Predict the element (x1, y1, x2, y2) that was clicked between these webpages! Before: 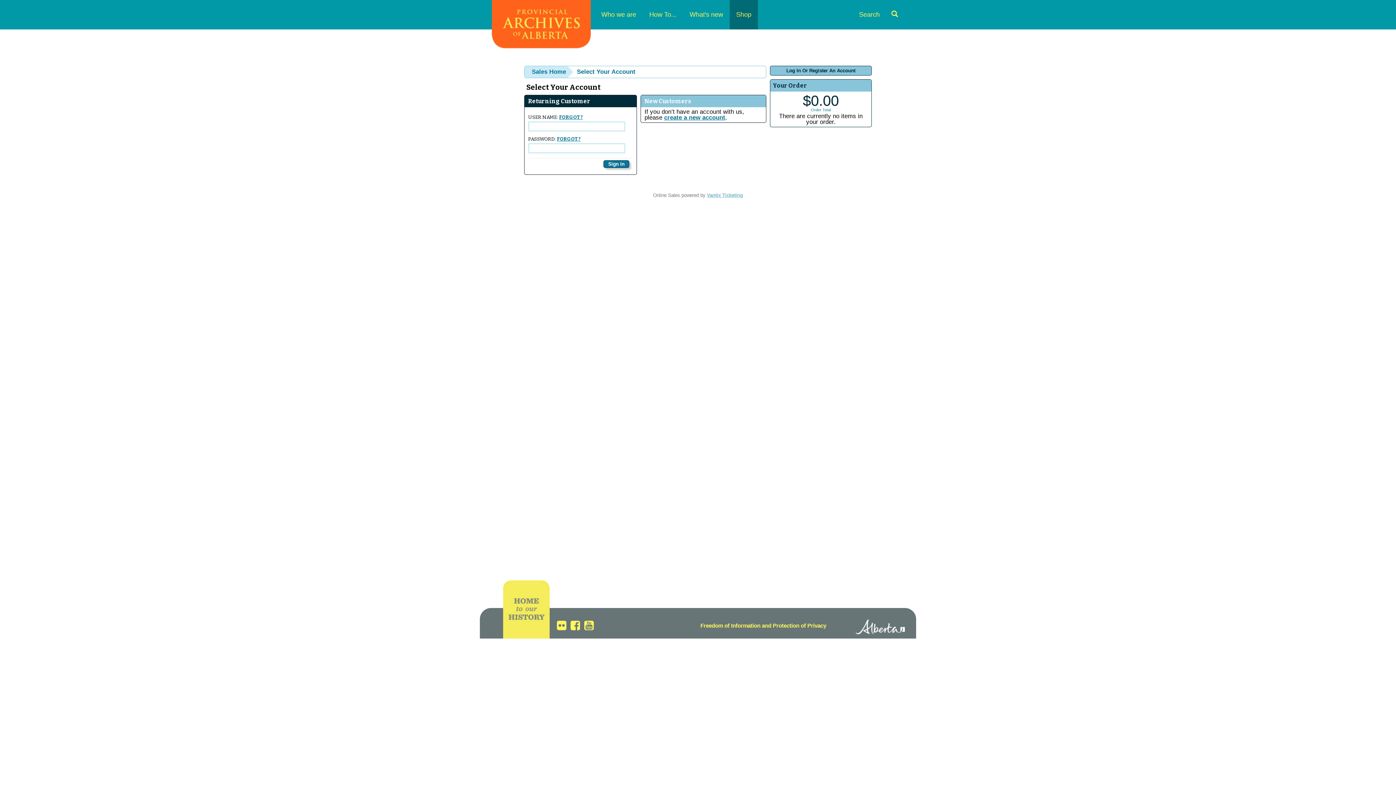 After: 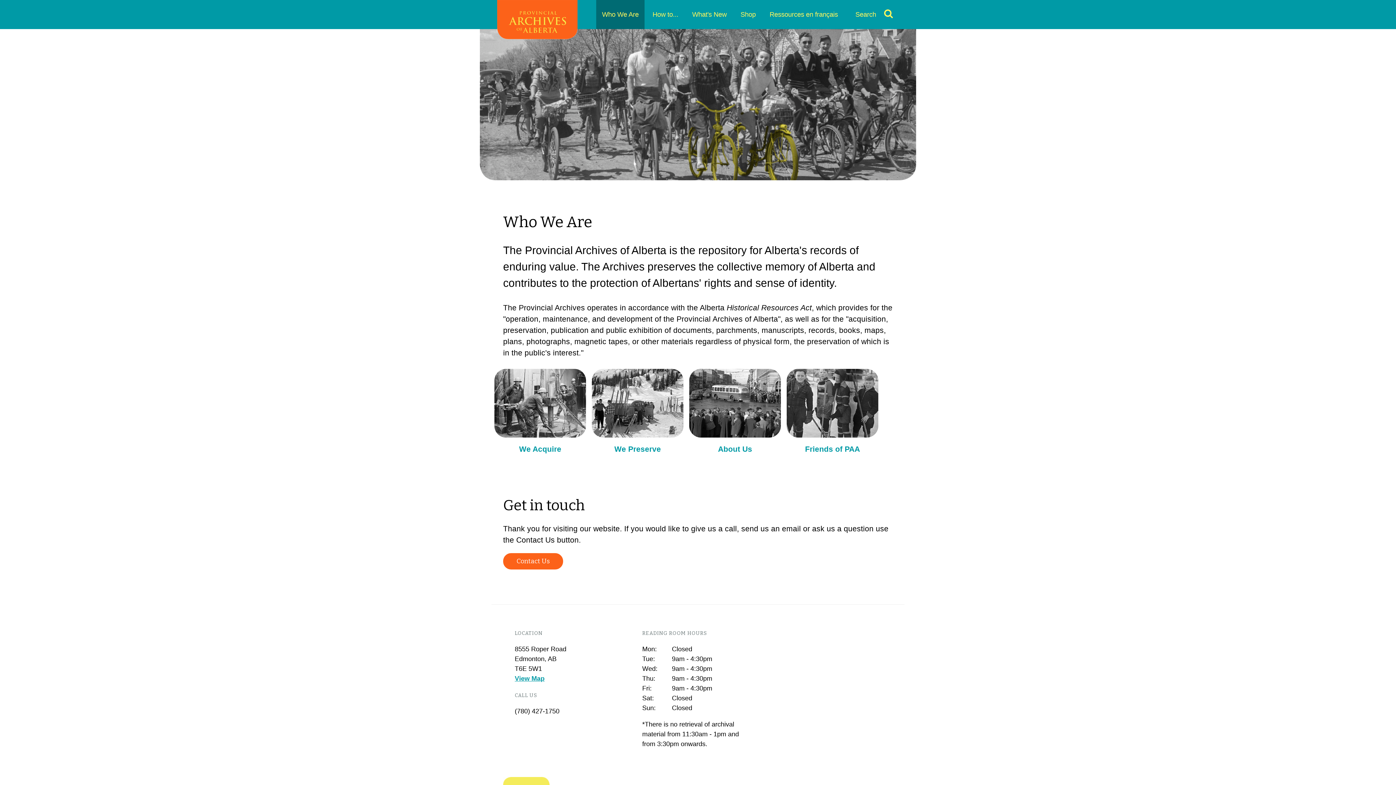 Action: bbox: (594, 0, 642, 29) label: Who we are